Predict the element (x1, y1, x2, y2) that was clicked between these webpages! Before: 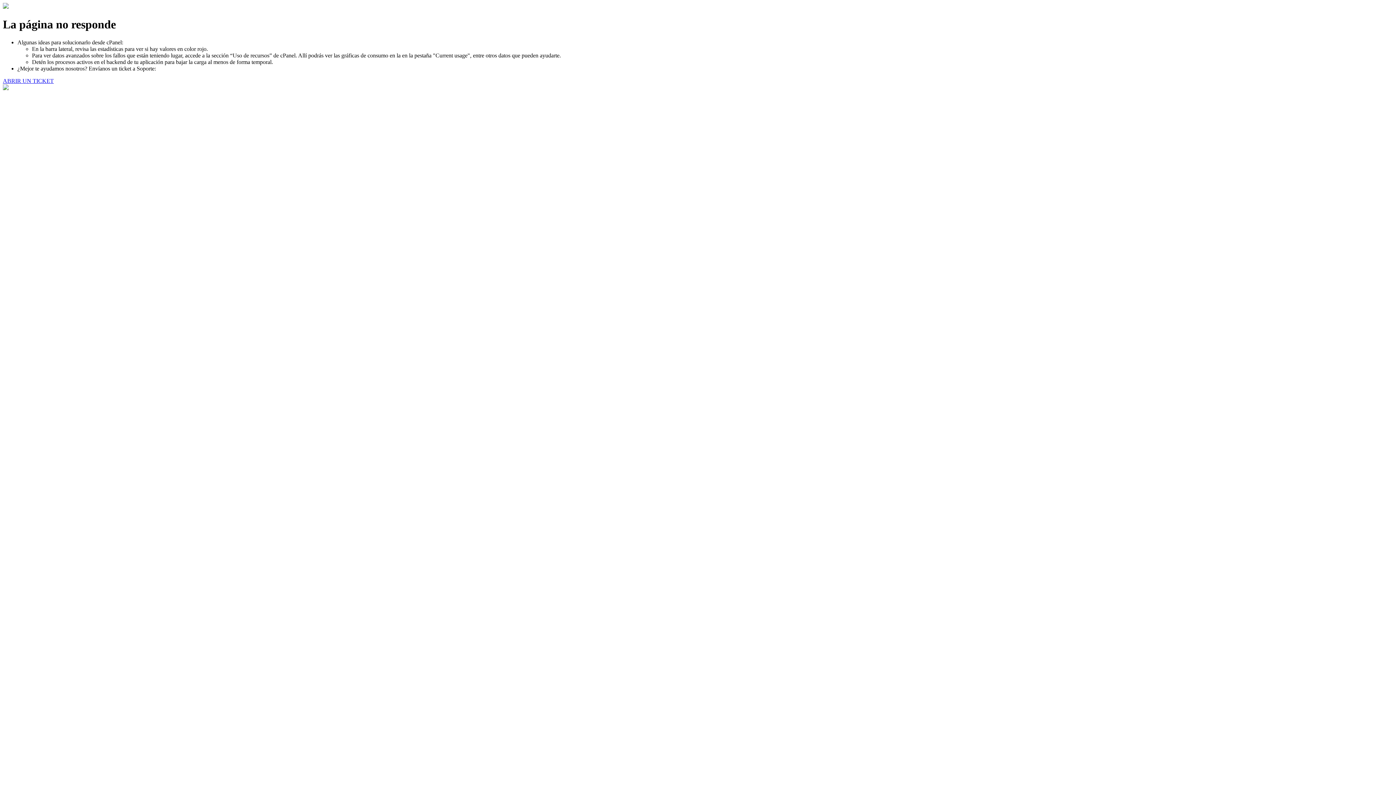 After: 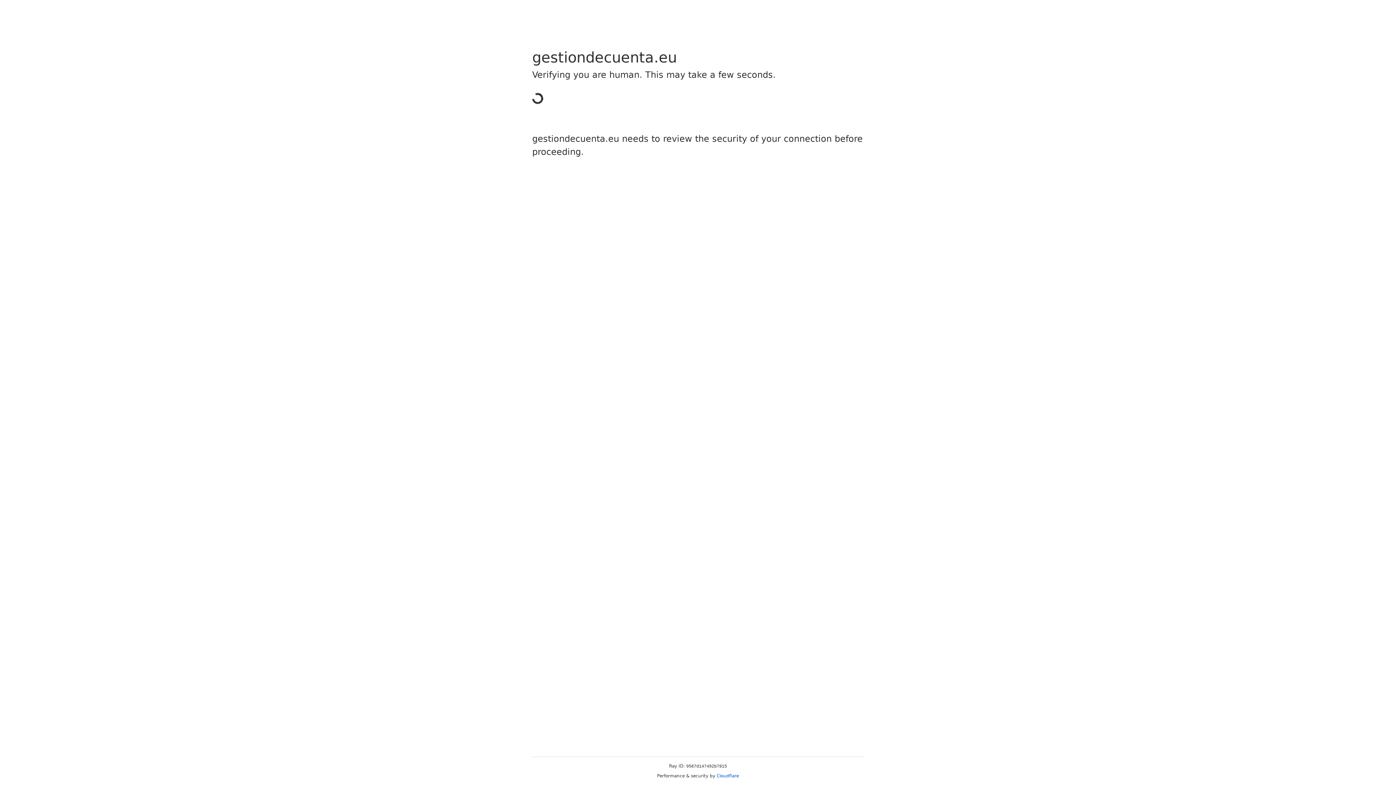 Action: label: ABRIR UN TICKET bbox: (2, 77, 53, 83)